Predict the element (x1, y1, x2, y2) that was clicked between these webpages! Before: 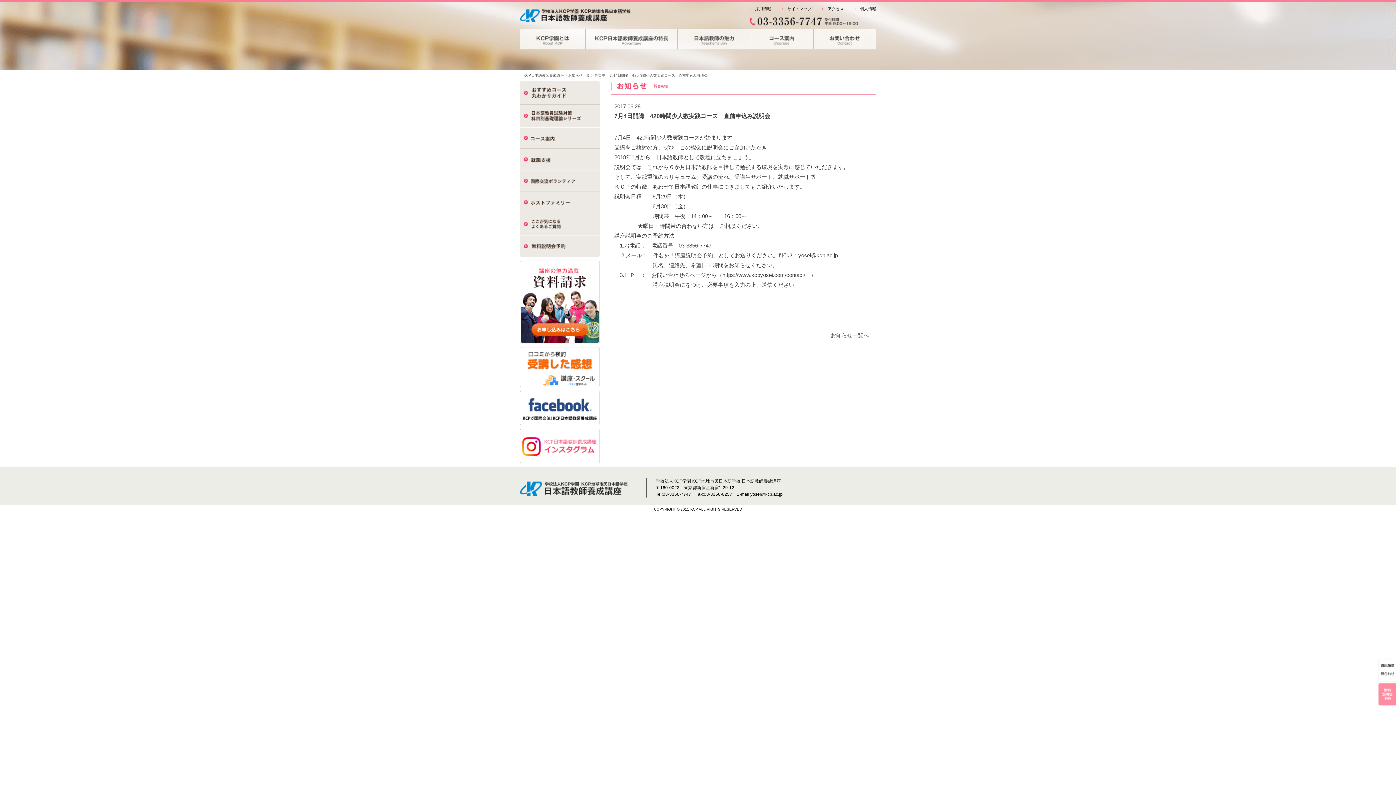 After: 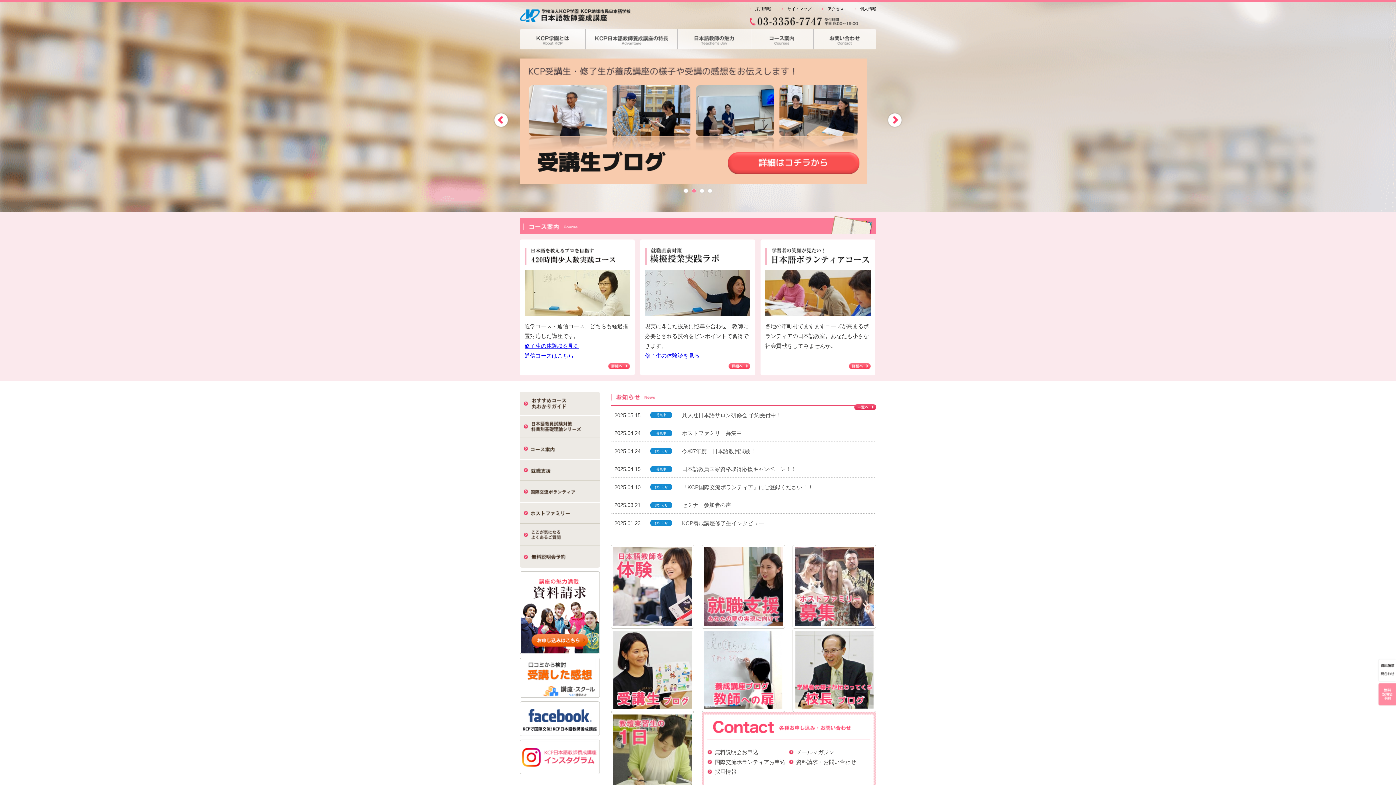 Action: label: KCP日本語教師養成講座 bbox: (523, 73, 564, 77)